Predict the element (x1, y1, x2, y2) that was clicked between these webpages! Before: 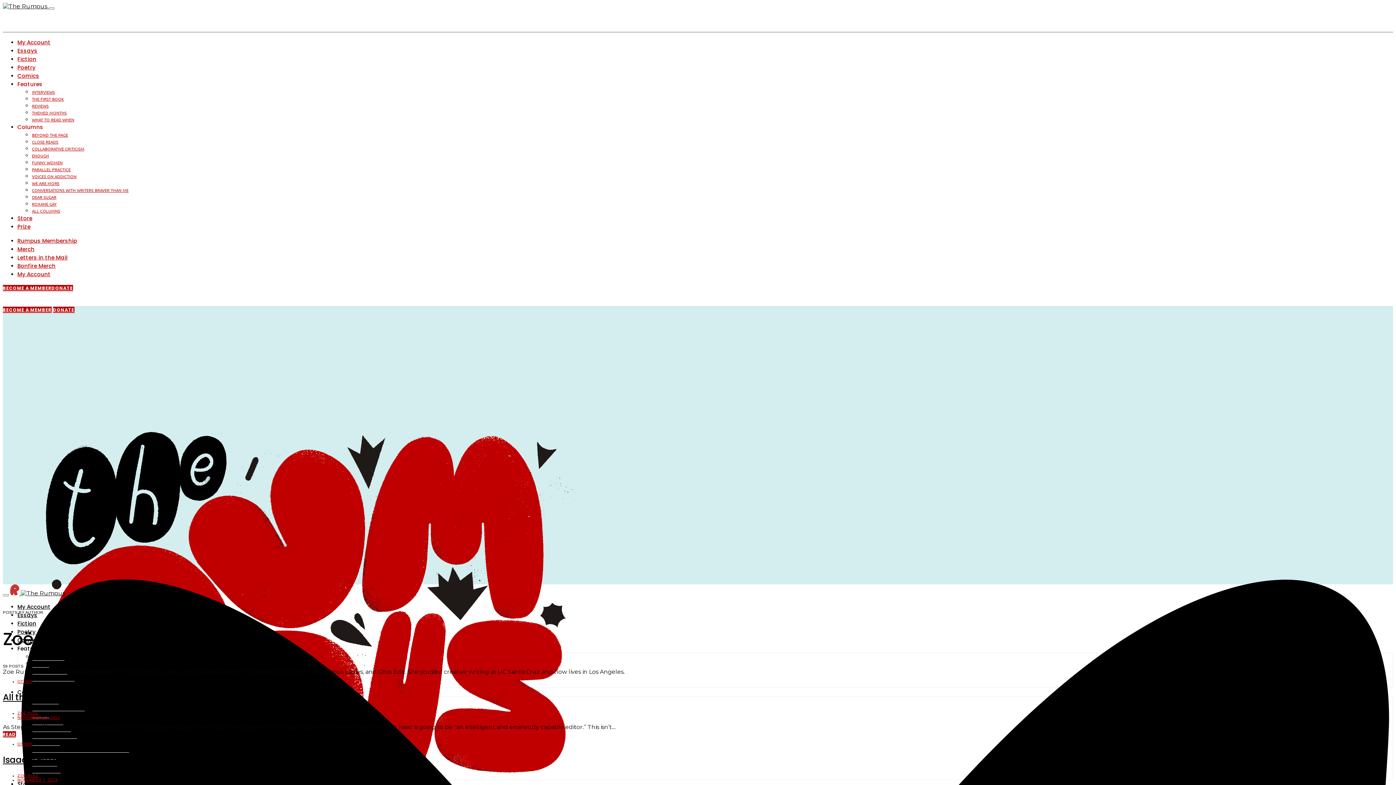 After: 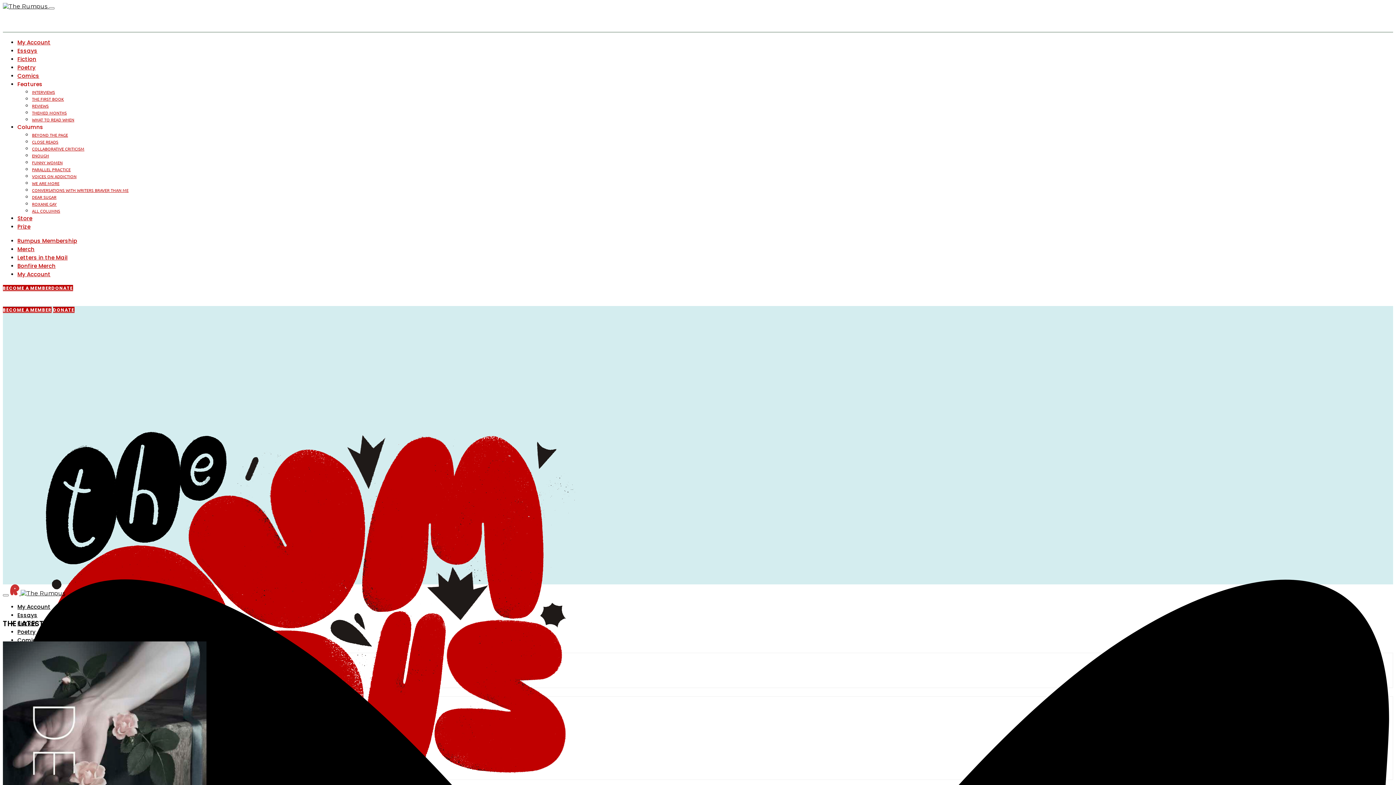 Action: label:   bbox: (10, 590, 65, 597)